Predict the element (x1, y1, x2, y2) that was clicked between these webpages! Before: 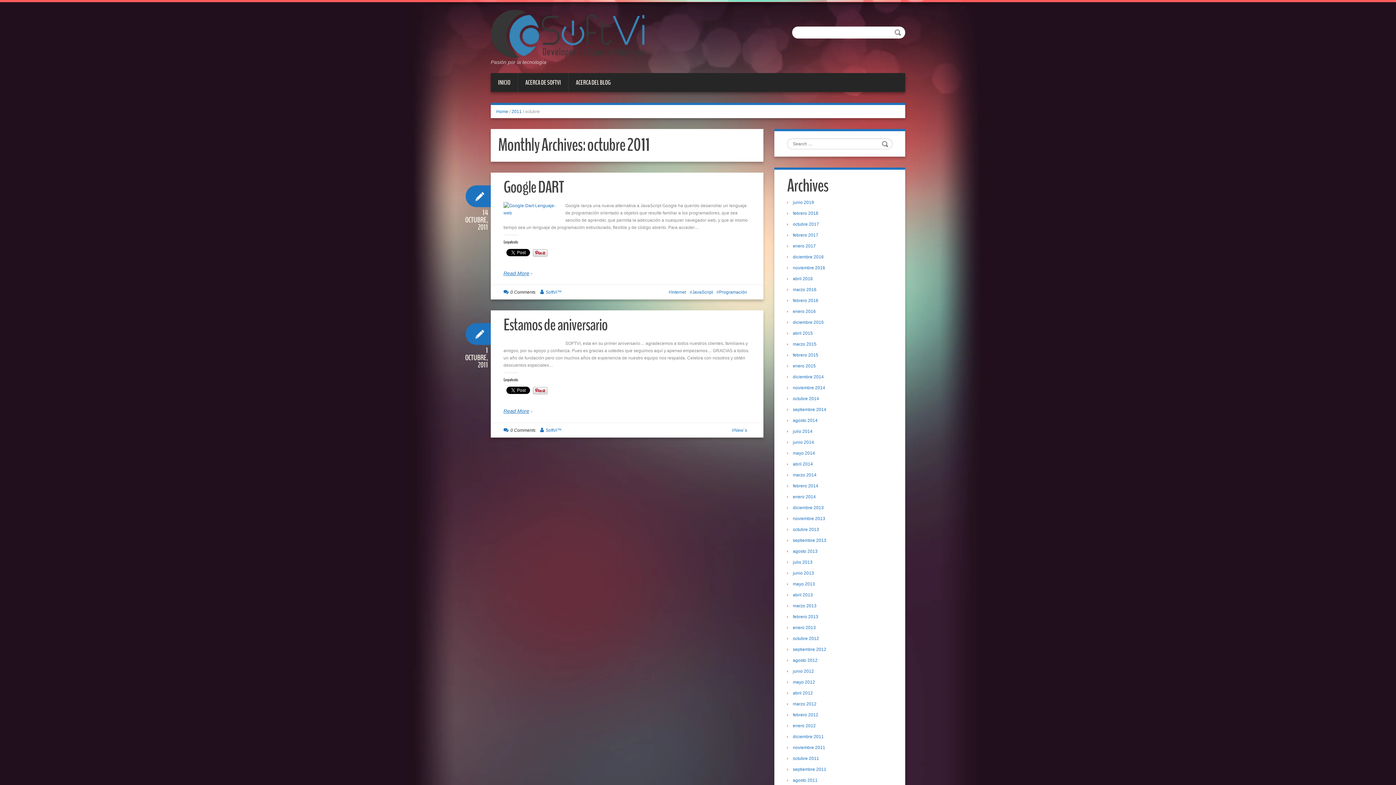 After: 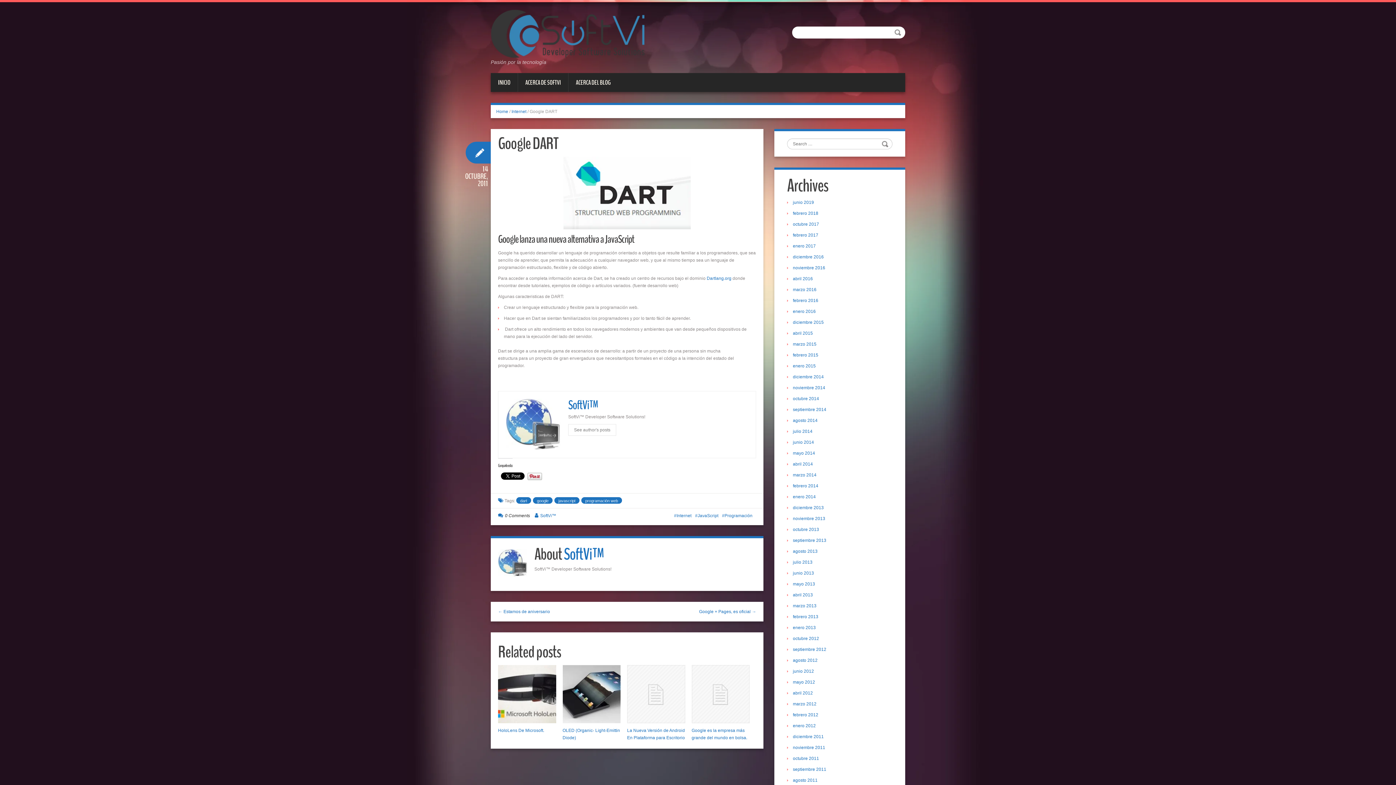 Action: bbox: (503, 176, 564, 198) label: Google DART